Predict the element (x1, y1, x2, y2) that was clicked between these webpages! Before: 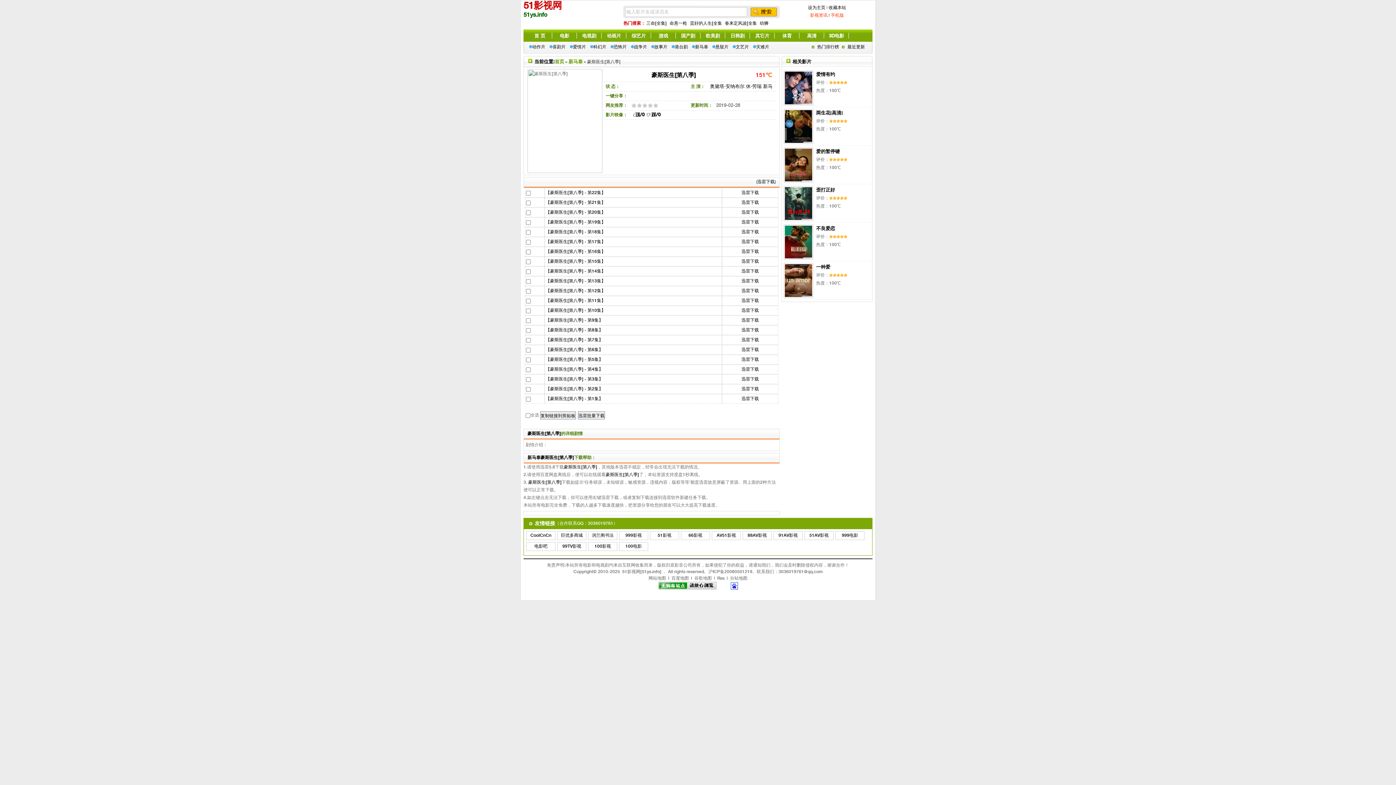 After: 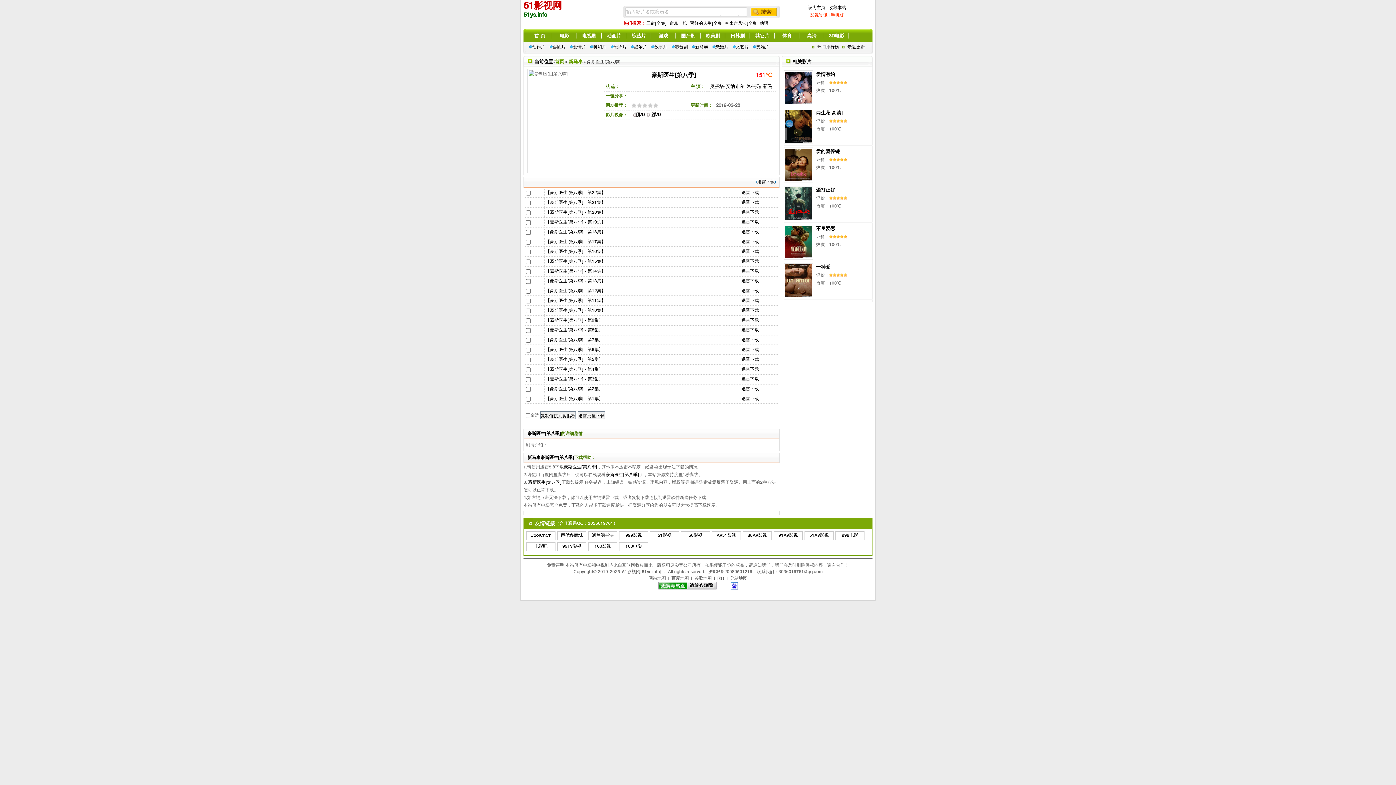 Action: label: 体育 bbox: (774, 30, 799, 41)